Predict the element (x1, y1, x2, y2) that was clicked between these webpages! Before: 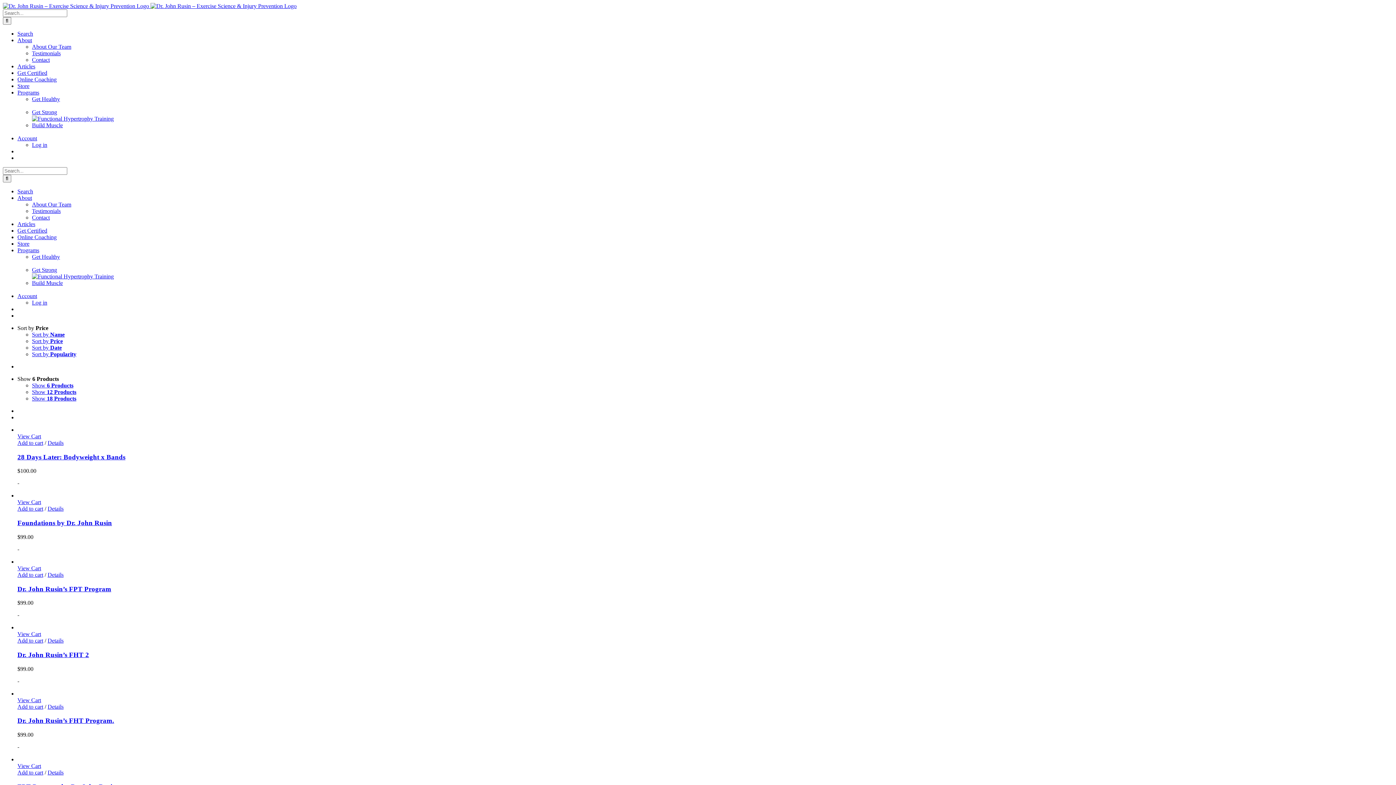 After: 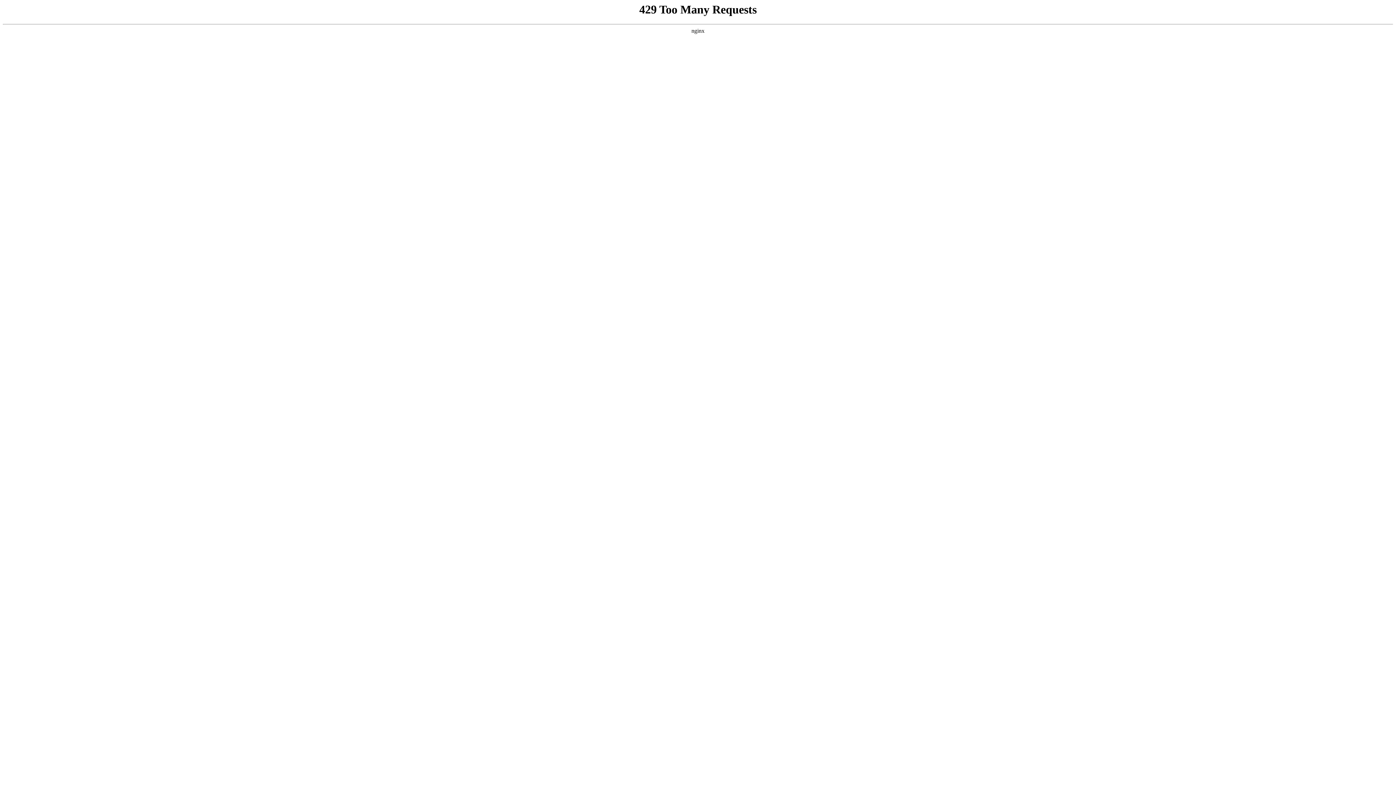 Action: label: Sort by Name bbox: (32, 331, 64, 337)